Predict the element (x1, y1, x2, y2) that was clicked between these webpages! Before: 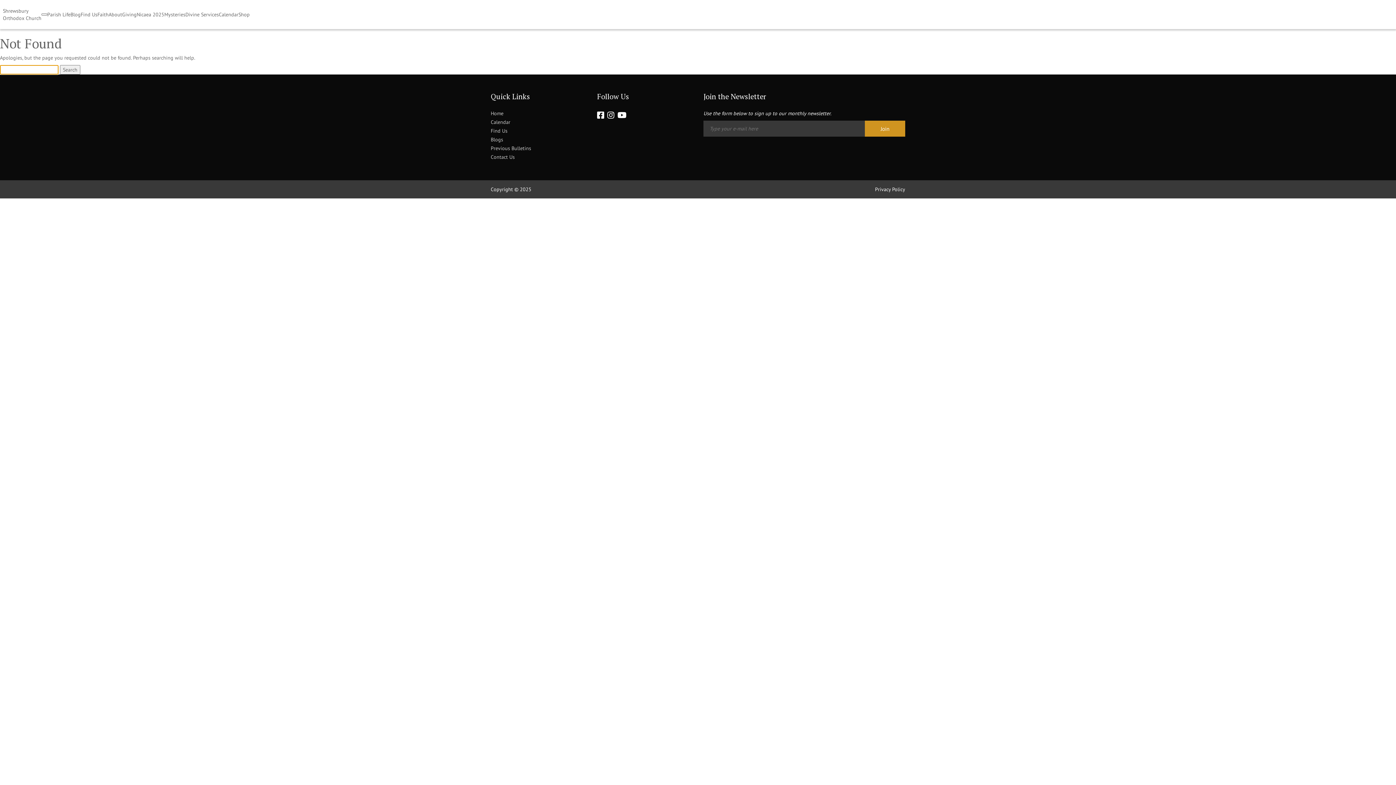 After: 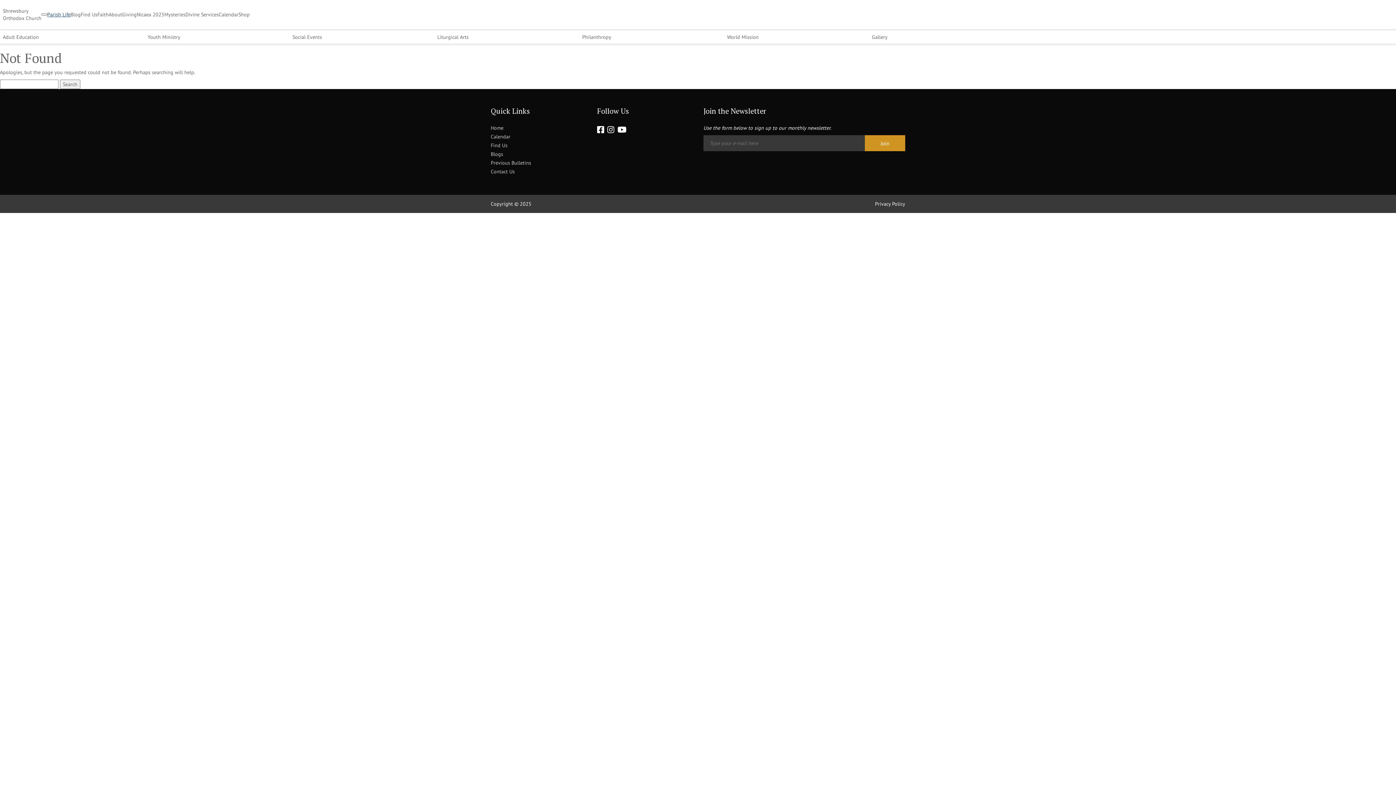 Action: bbox: (47, 10, 70, 18) label: Parish Life